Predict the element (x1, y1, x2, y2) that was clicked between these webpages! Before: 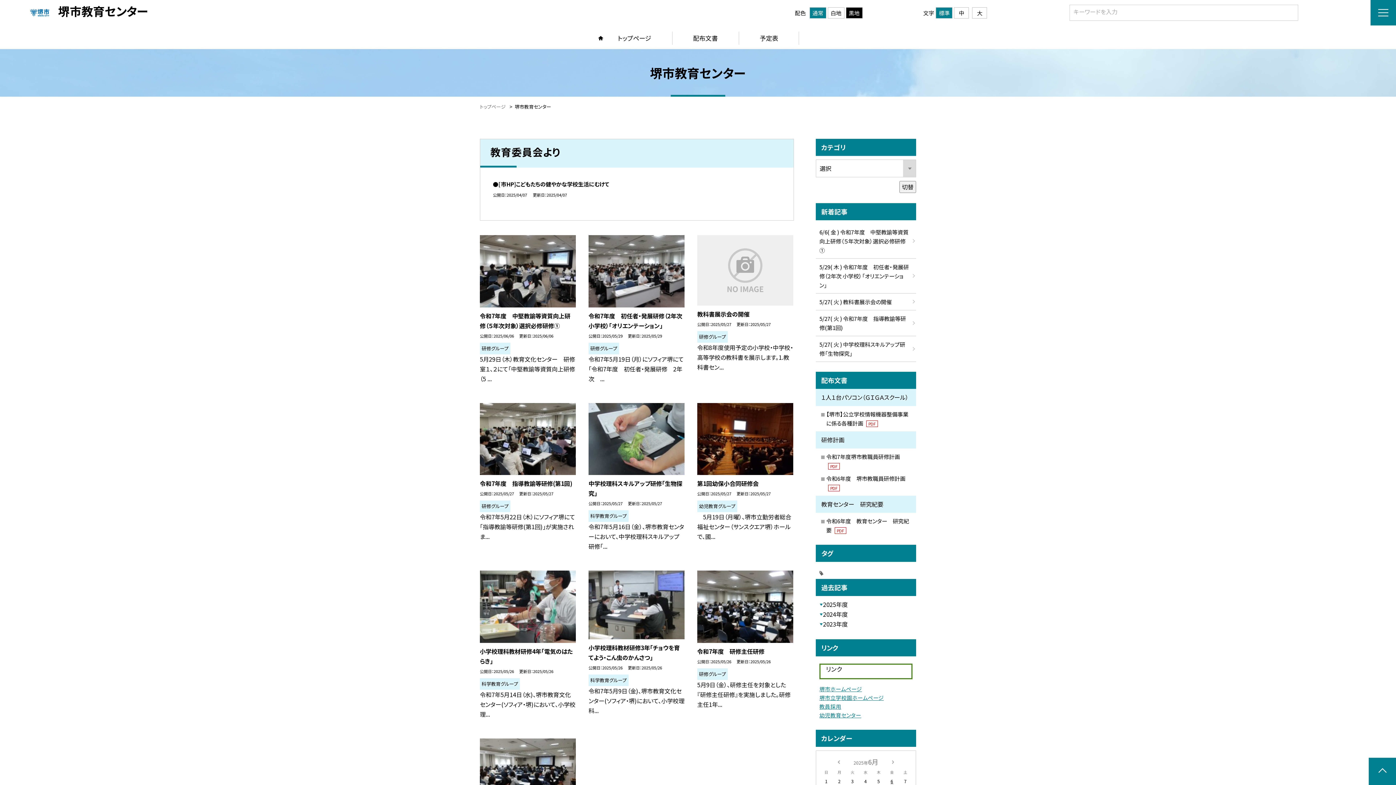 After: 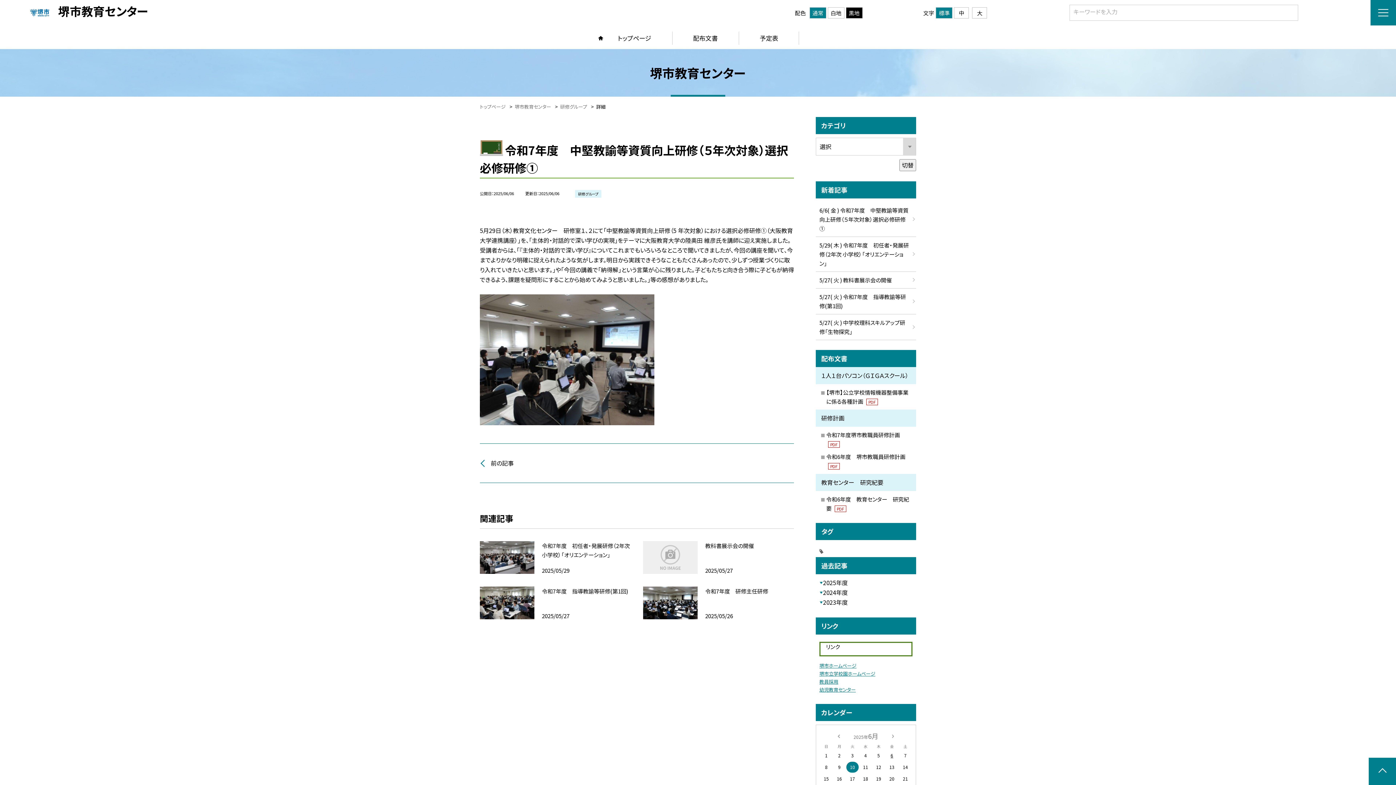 Action: label: 令和7年度　中堅教諭等資質向上研修（５年次対象）選択必修研修① bbox: (480, 311, 576, 330)